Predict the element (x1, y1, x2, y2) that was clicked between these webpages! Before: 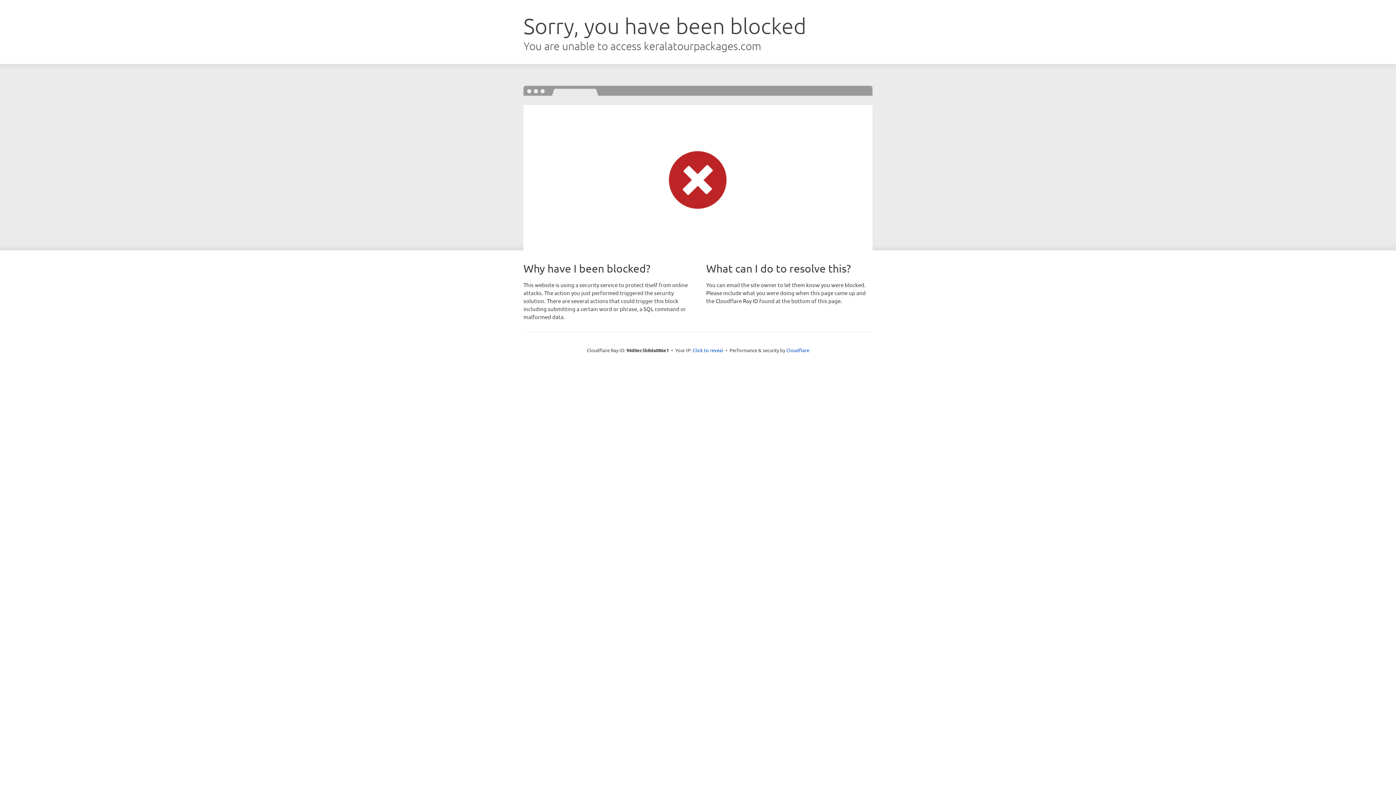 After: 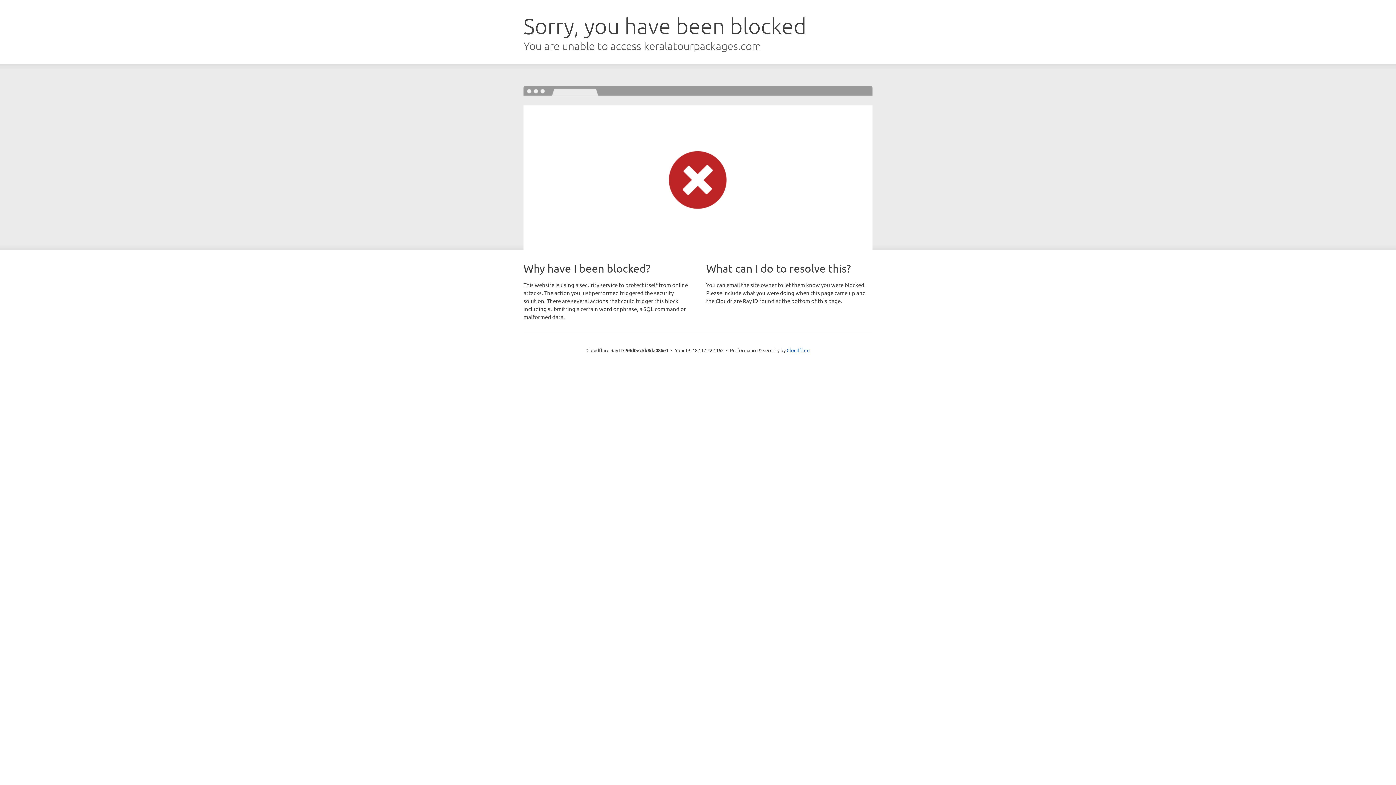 Action: bbox: (692, 346, 723, 353) label: Click to reveal